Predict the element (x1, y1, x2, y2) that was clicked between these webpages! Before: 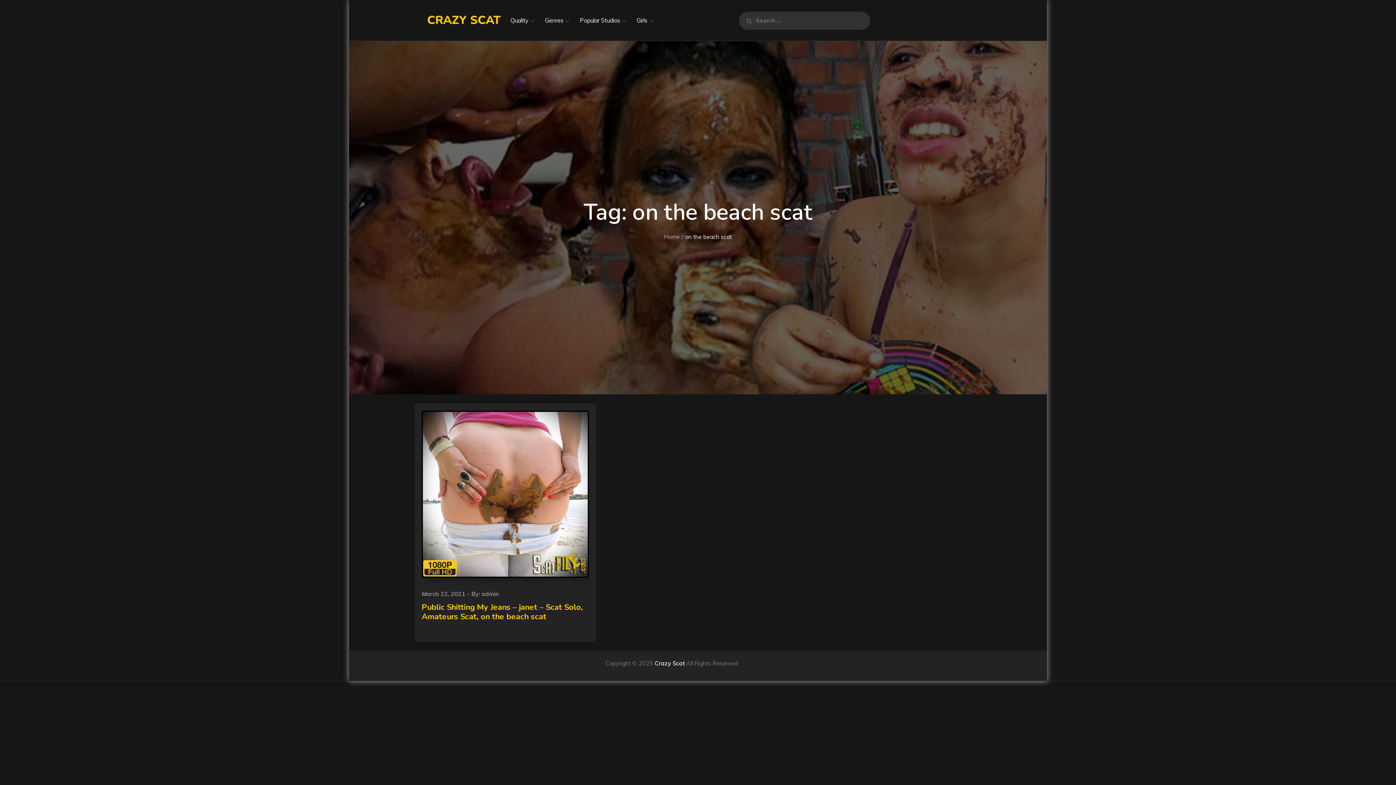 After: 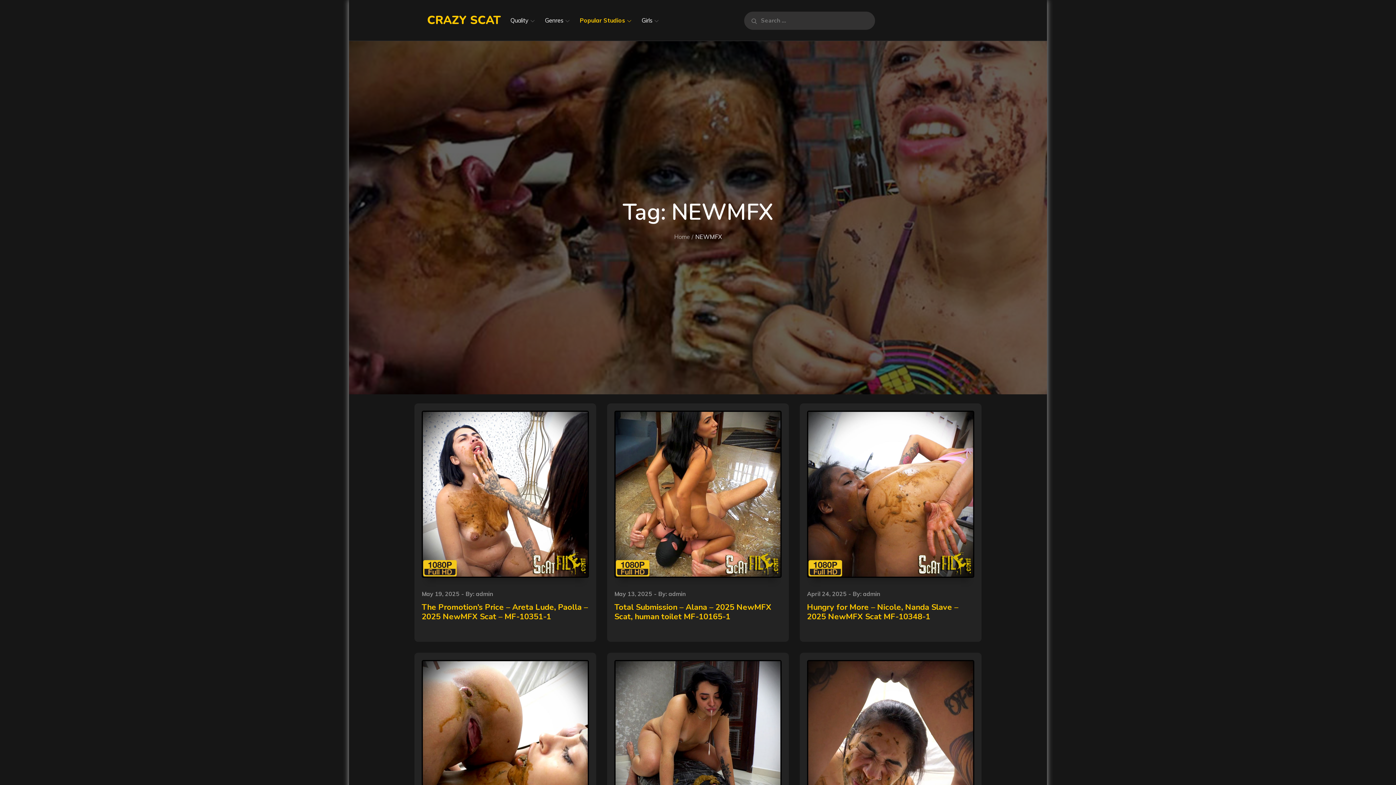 Action: bbox: (575, 7, 630, 33) label: Popular Studios